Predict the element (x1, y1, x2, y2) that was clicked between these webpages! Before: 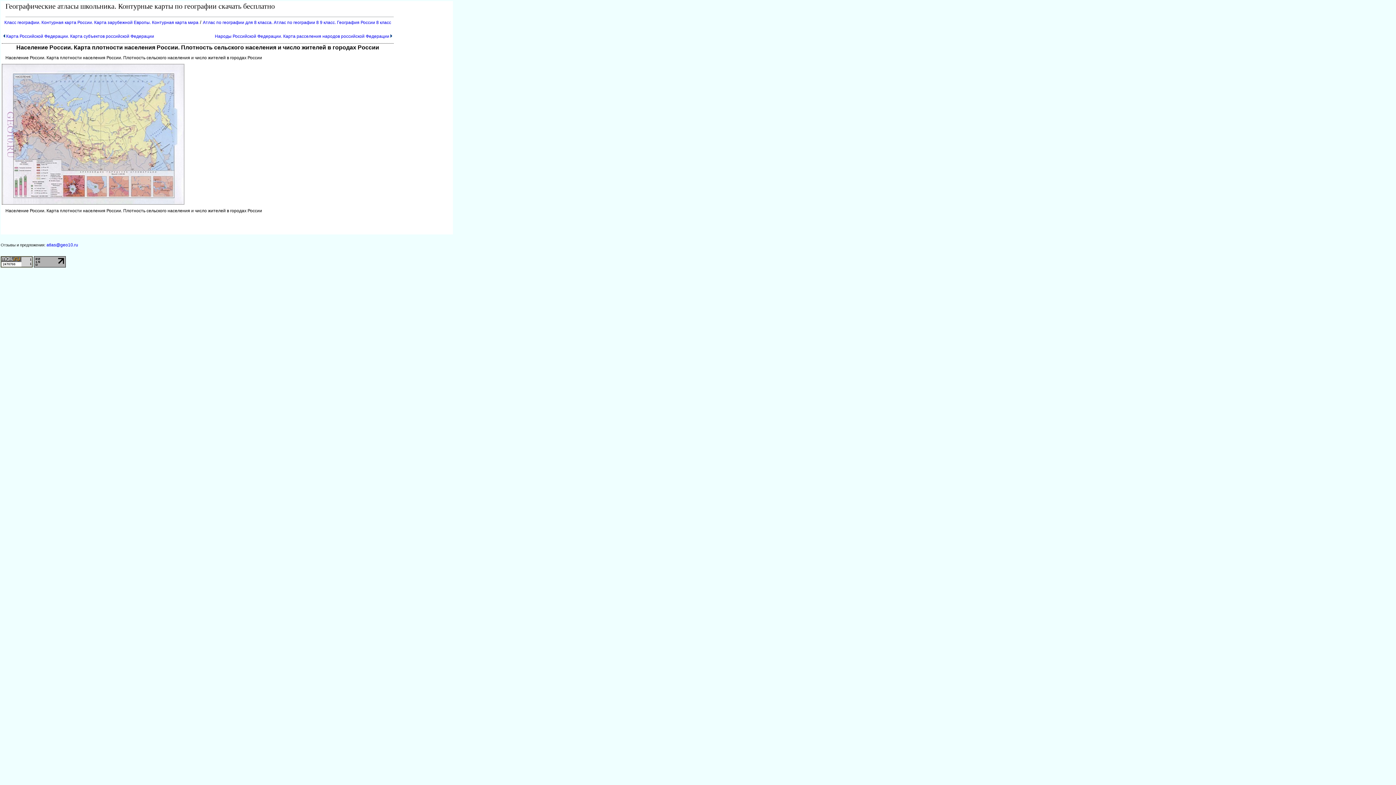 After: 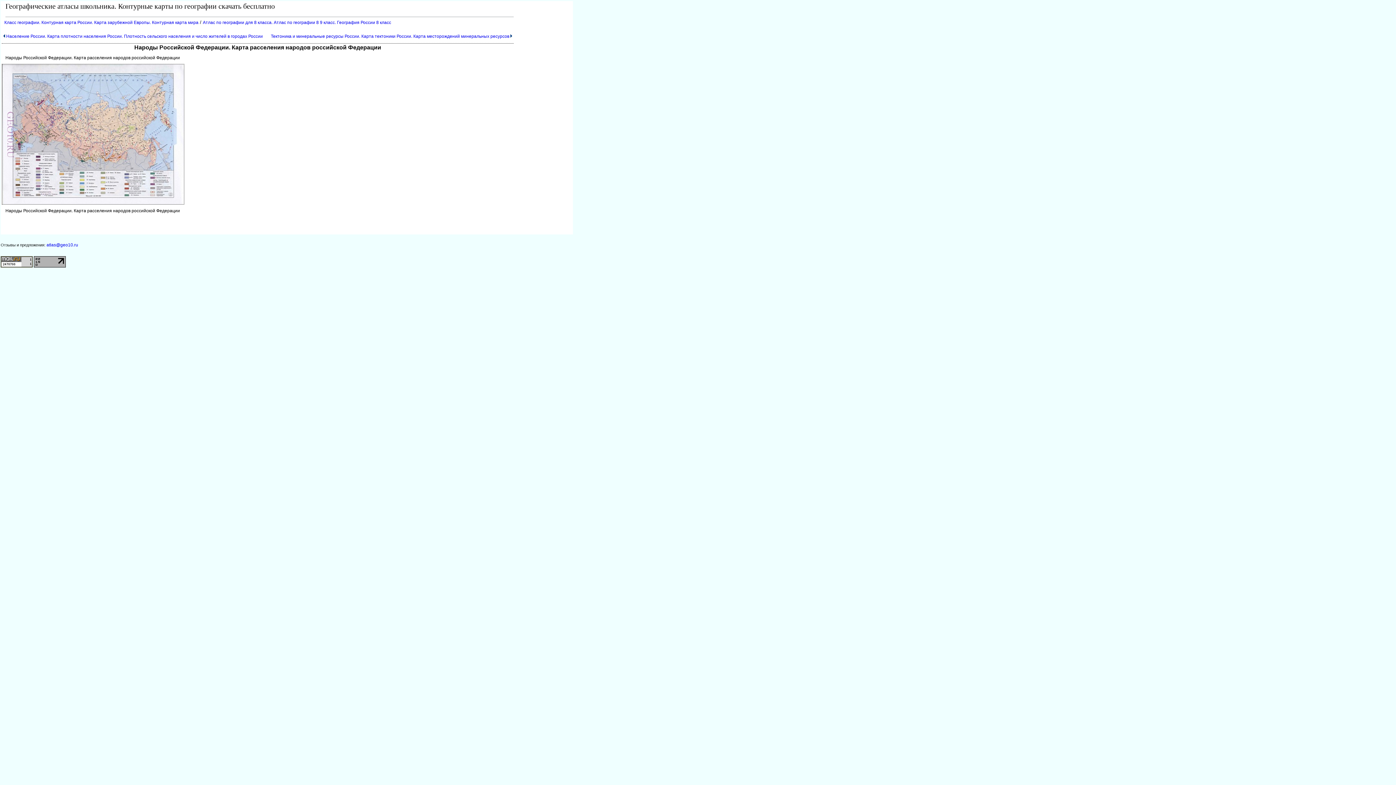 Action: bbox: (214, 33, 393, 38) label: Народы Российской Федерации. Карта расселения народов российской Федерации